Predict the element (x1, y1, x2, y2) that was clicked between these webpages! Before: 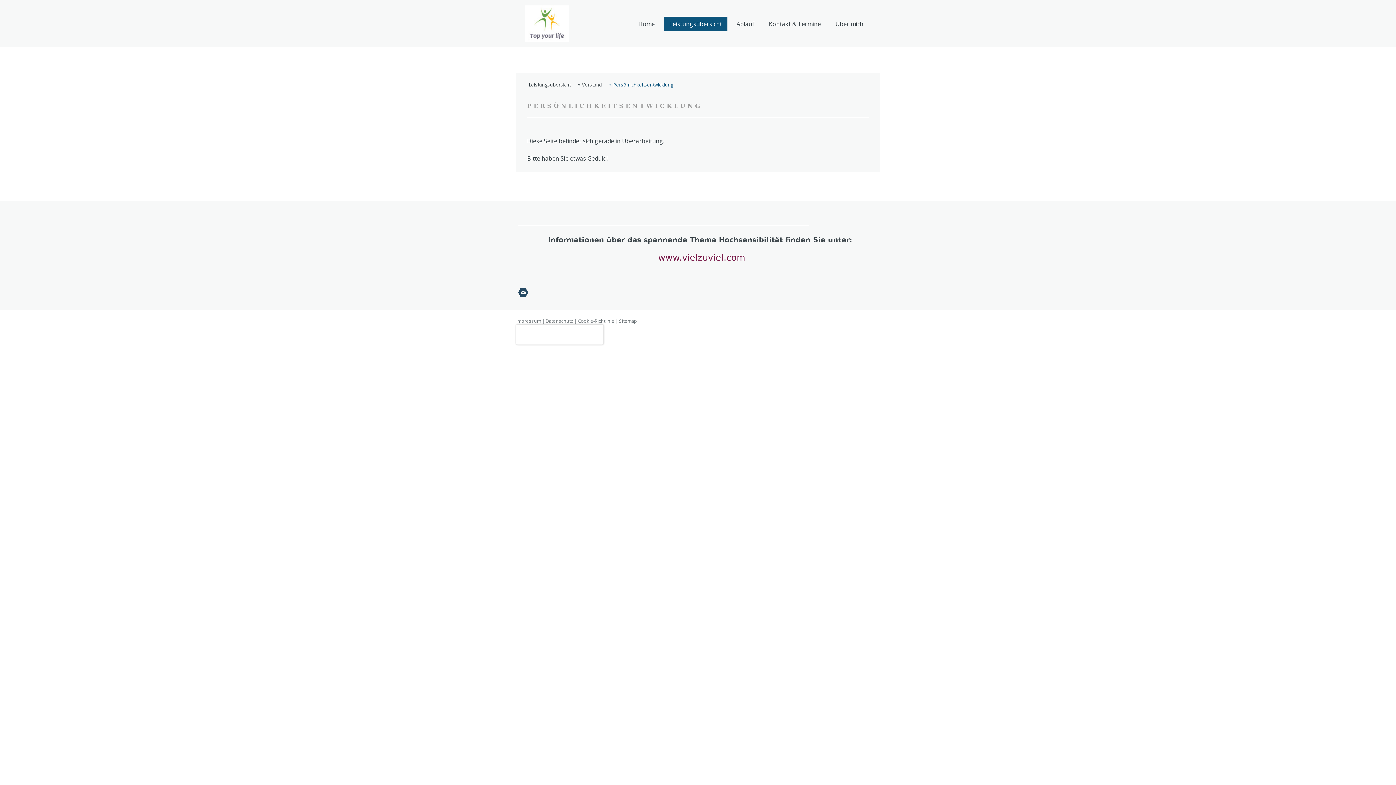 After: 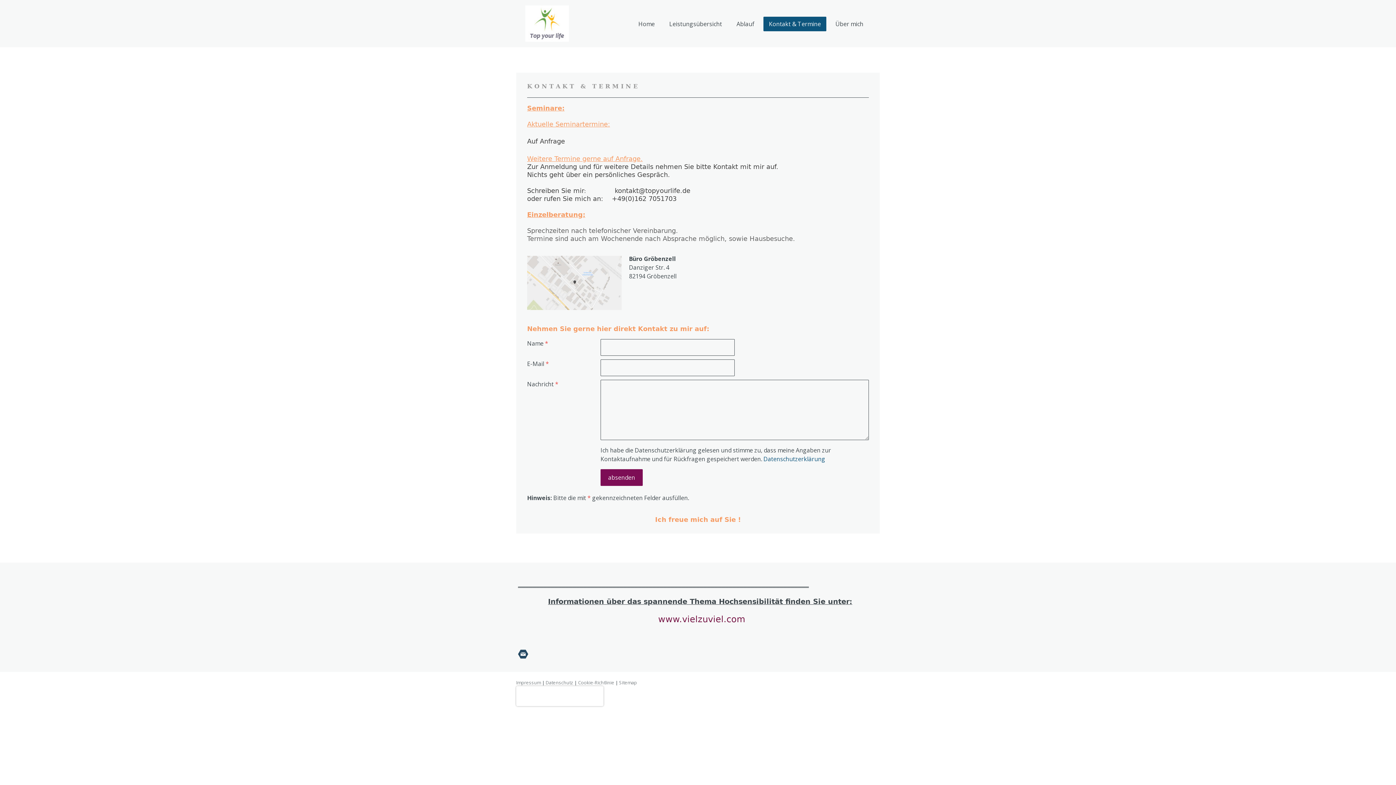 Action: label: Kontakt & Termine bbox: (763, 16, 826, 31)